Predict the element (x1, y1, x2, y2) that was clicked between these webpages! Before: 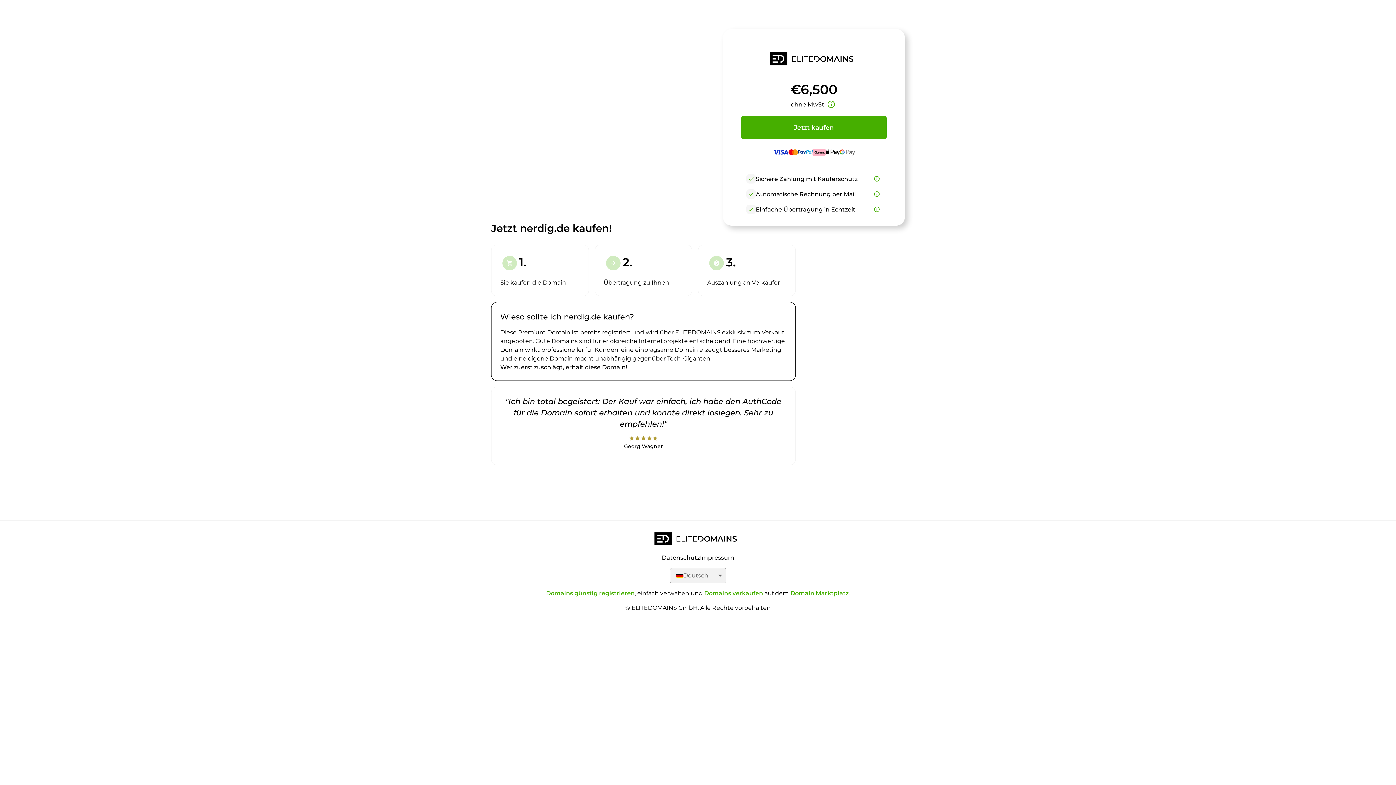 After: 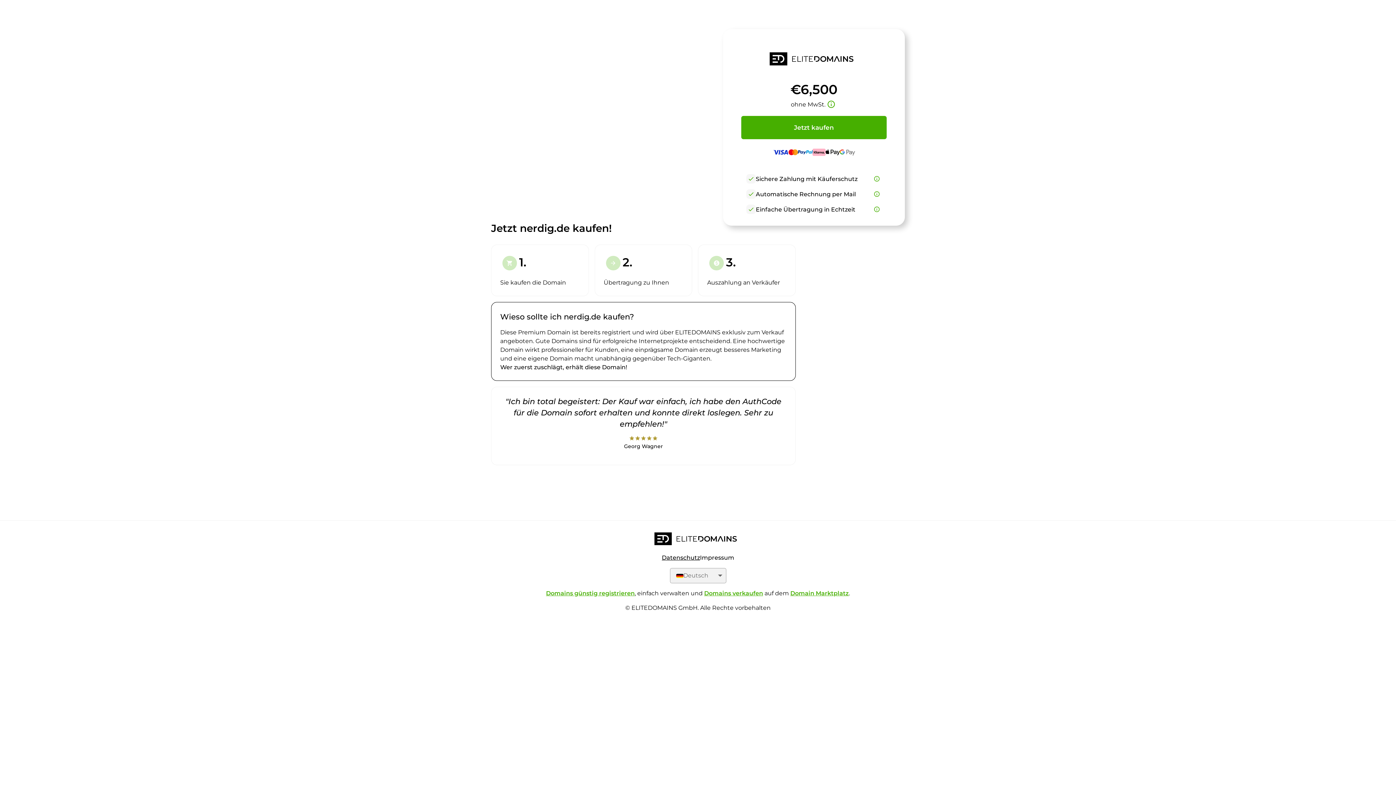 Action: label: Datenschutz bbox: (662, 554, 700, 561)